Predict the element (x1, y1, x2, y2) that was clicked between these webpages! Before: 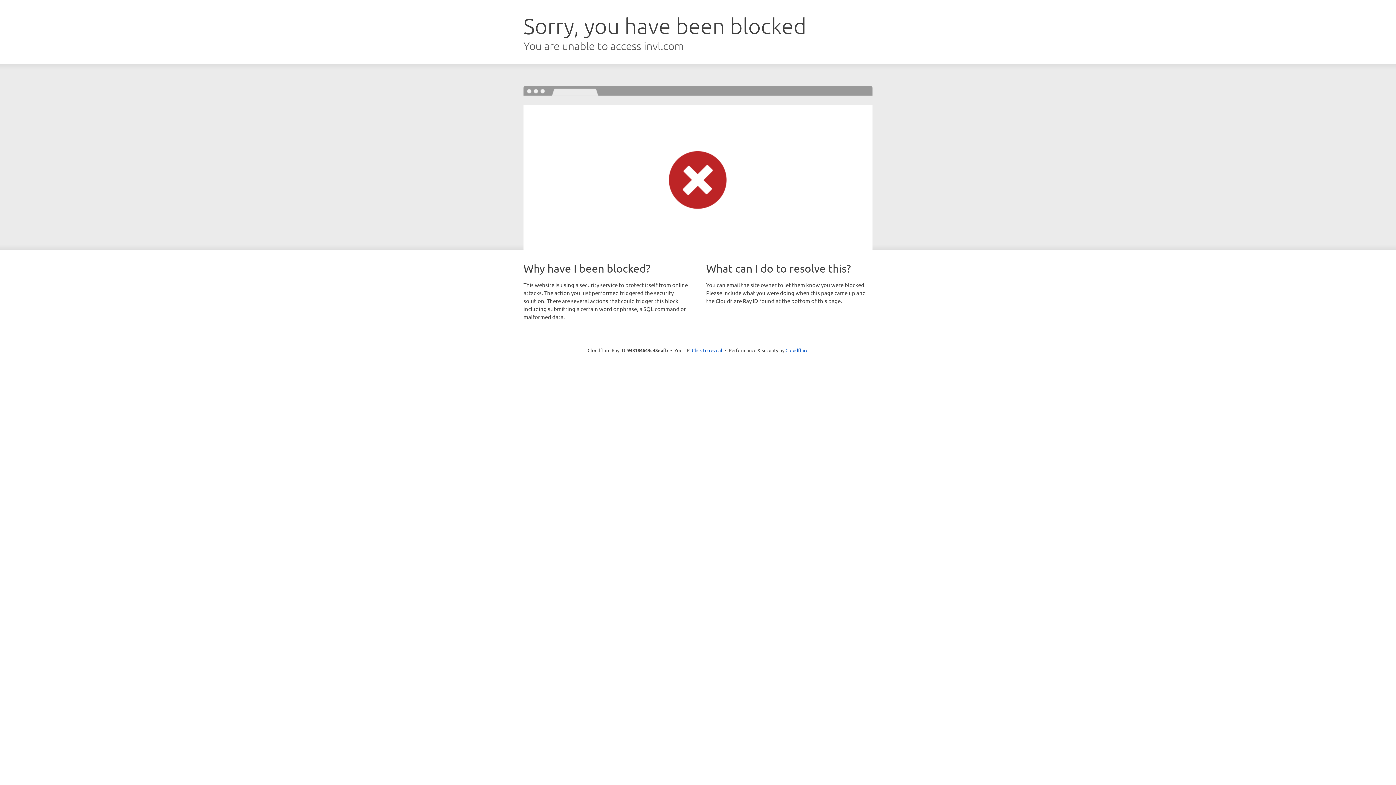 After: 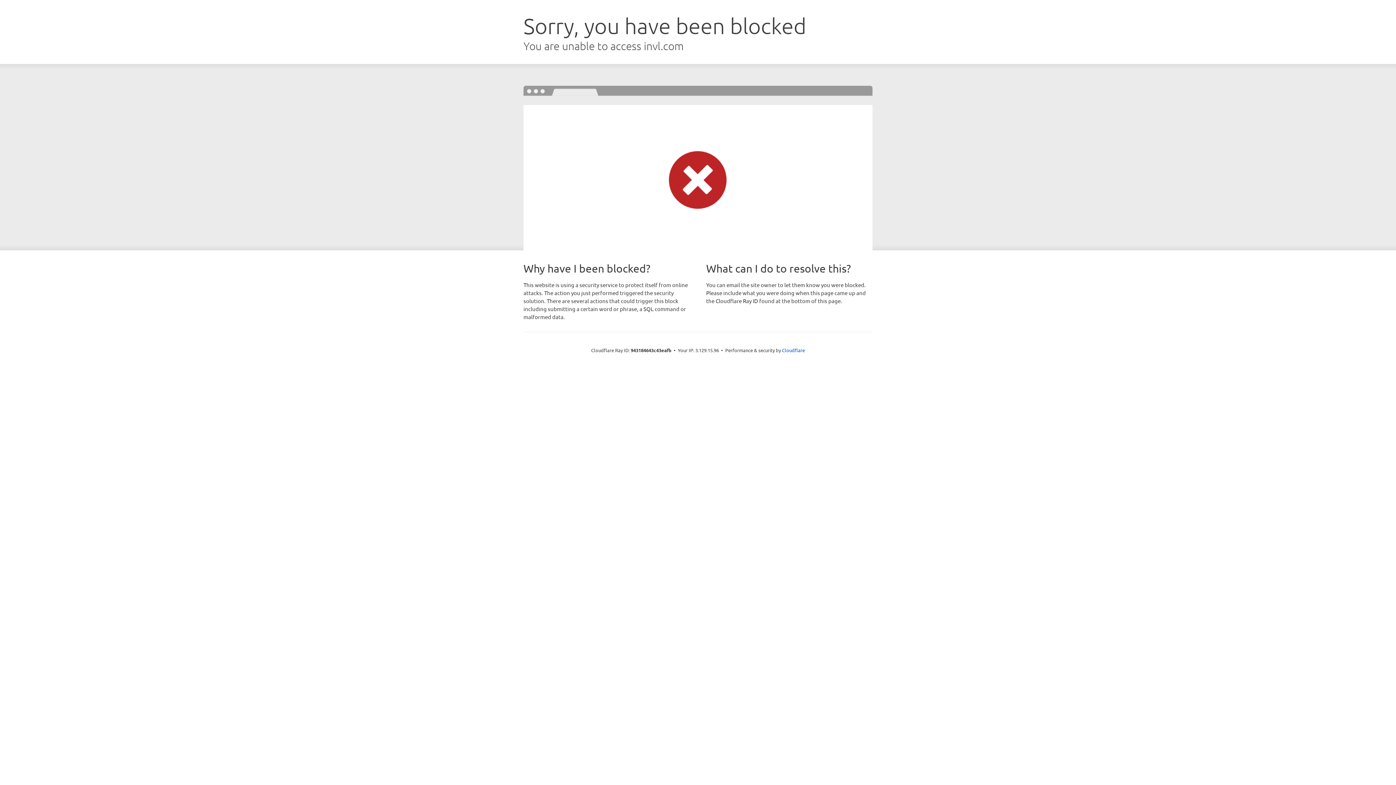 Action: bbox: (692, 346, 722, 353) label: Click to reveal